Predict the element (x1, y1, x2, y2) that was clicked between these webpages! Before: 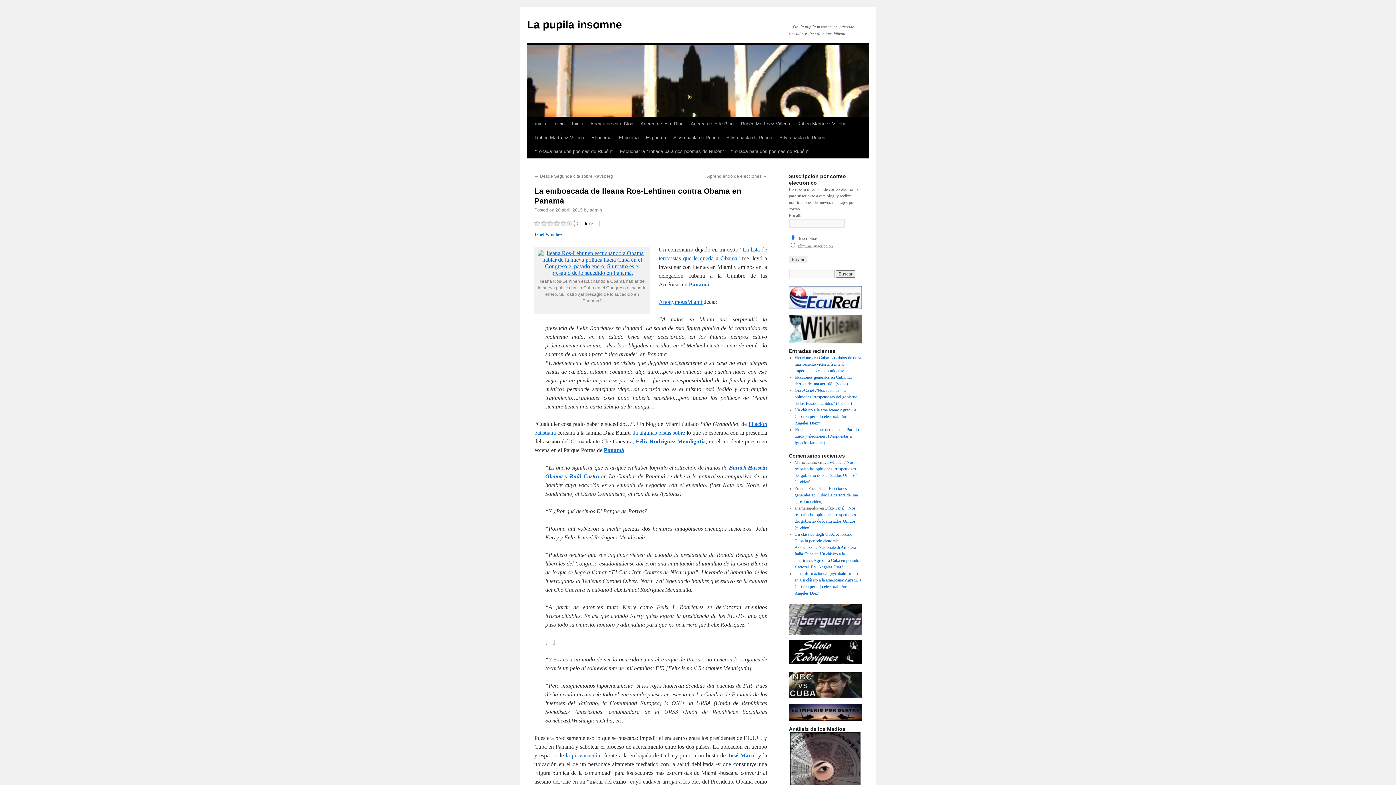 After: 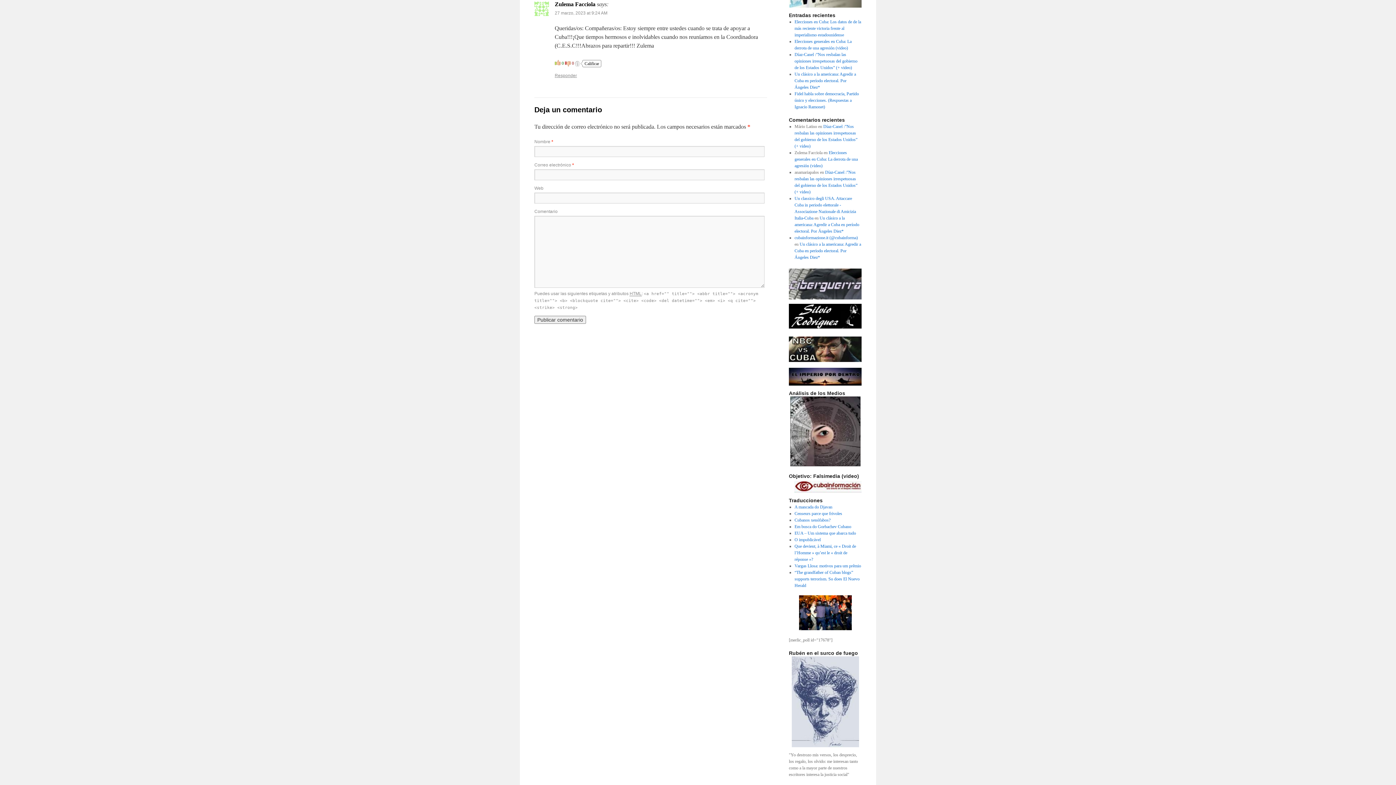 Action: label: Elecciones generales en Cuba: La derrota de una agresión (video) bbox: (794, 486, 858, 504)